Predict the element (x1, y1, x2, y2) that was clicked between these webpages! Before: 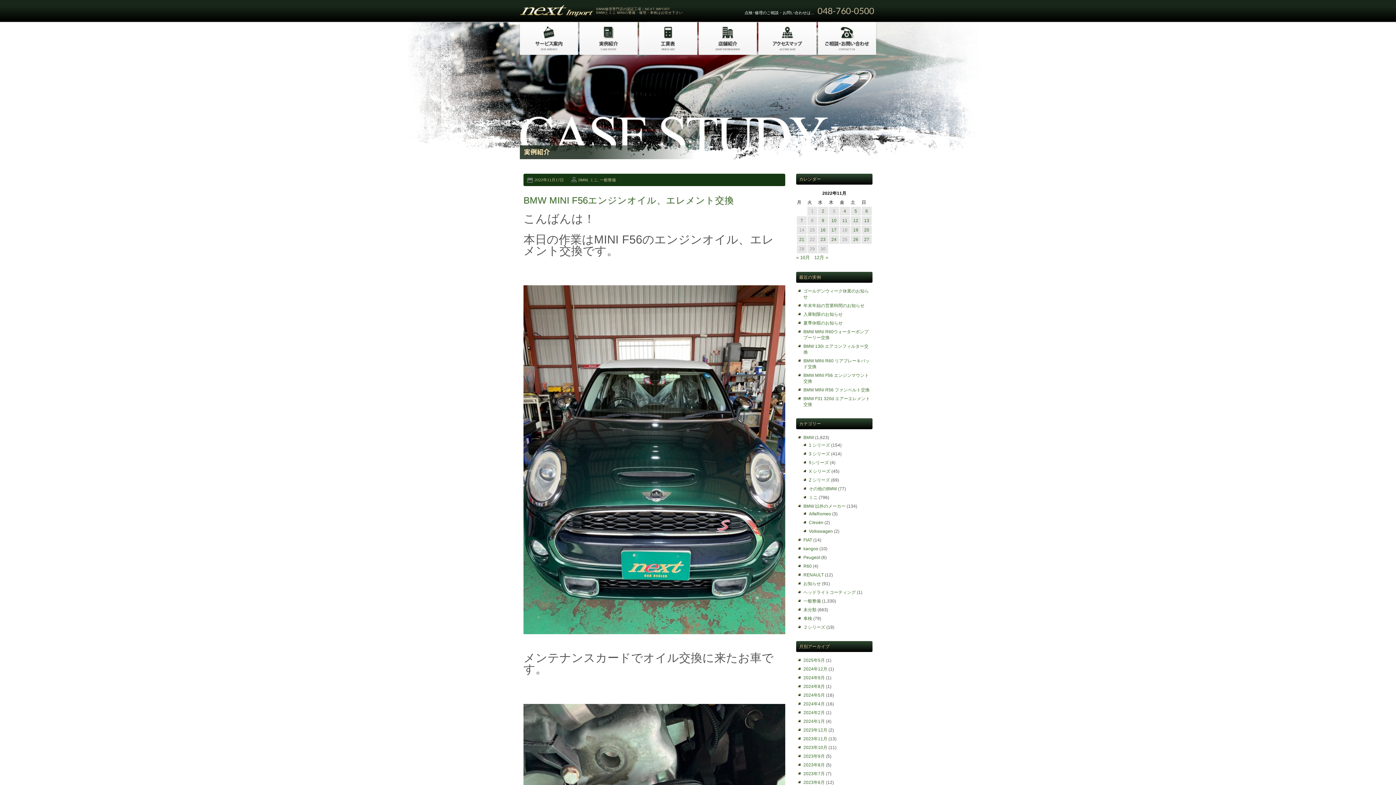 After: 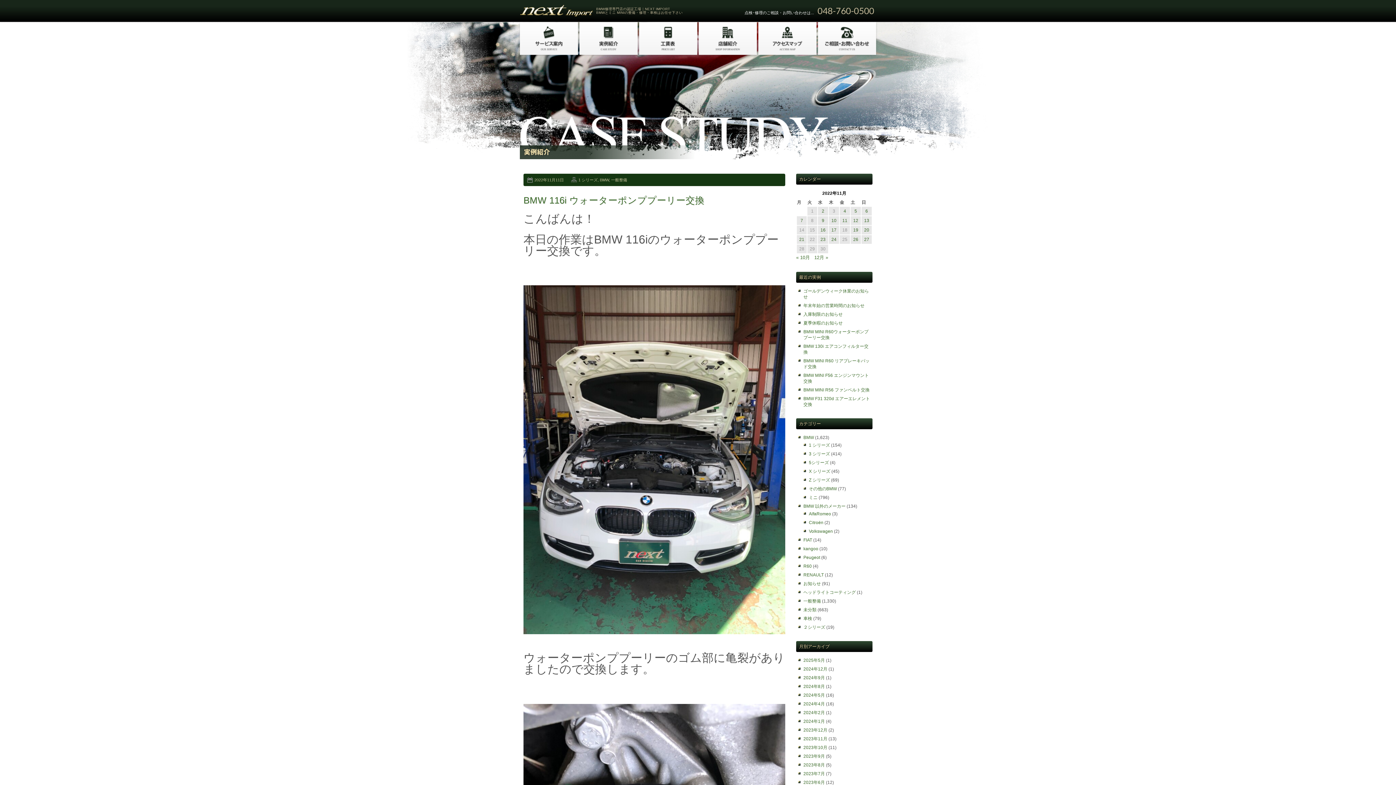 Action: label: 2022年11月11日 に投稿を公開 bbox: (842, 218, 847, 223)